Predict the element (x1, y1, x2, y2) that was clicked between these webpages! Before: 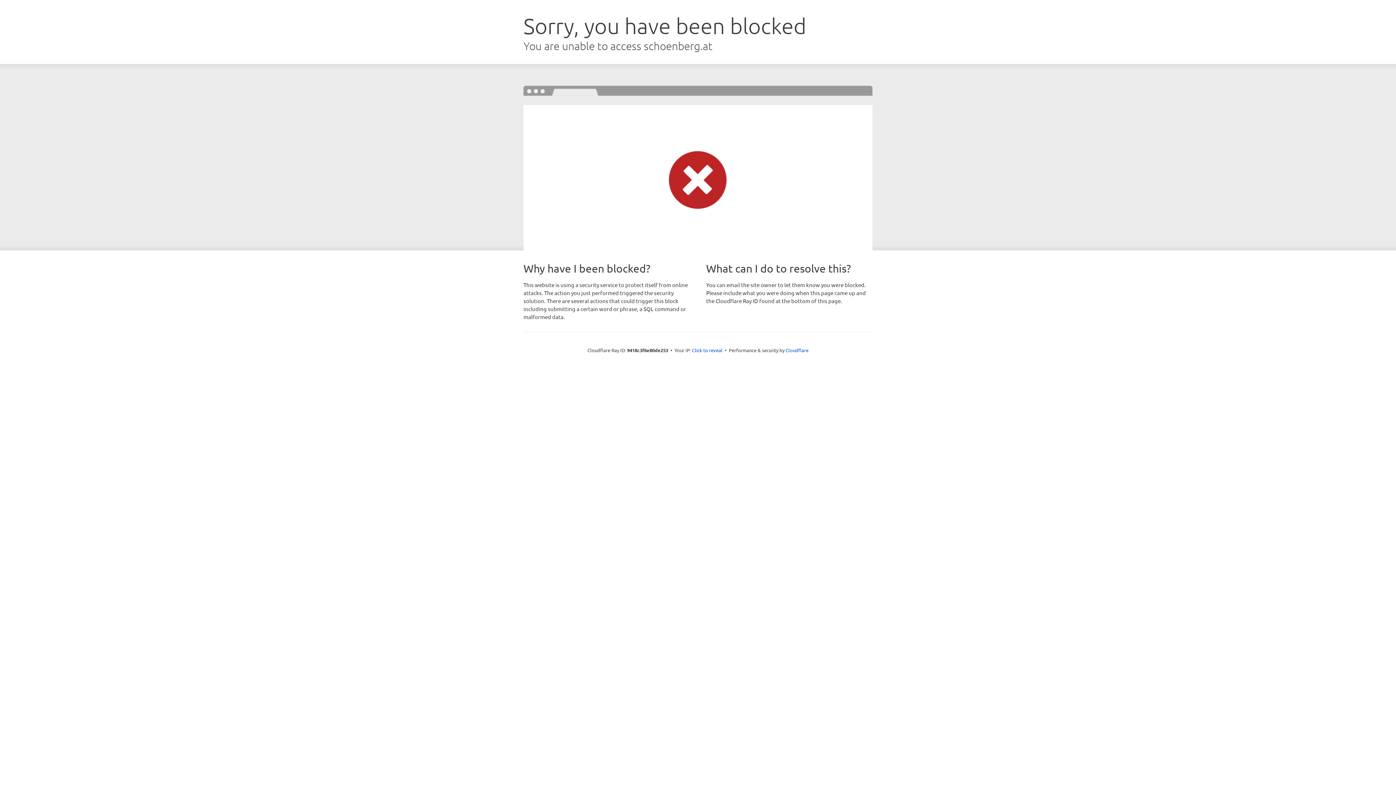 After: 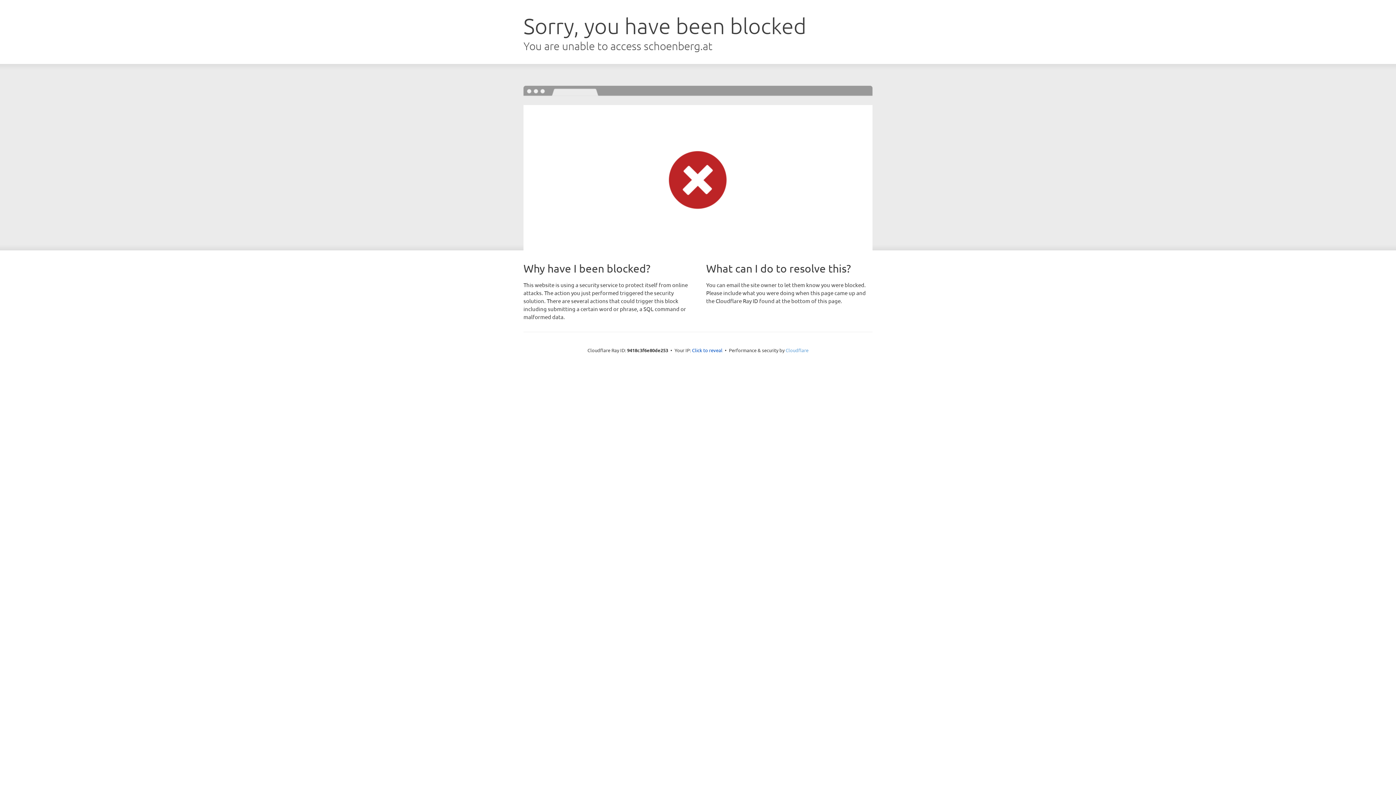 Action: bbox: (785, 347, 808, 353) label: Cloudflare